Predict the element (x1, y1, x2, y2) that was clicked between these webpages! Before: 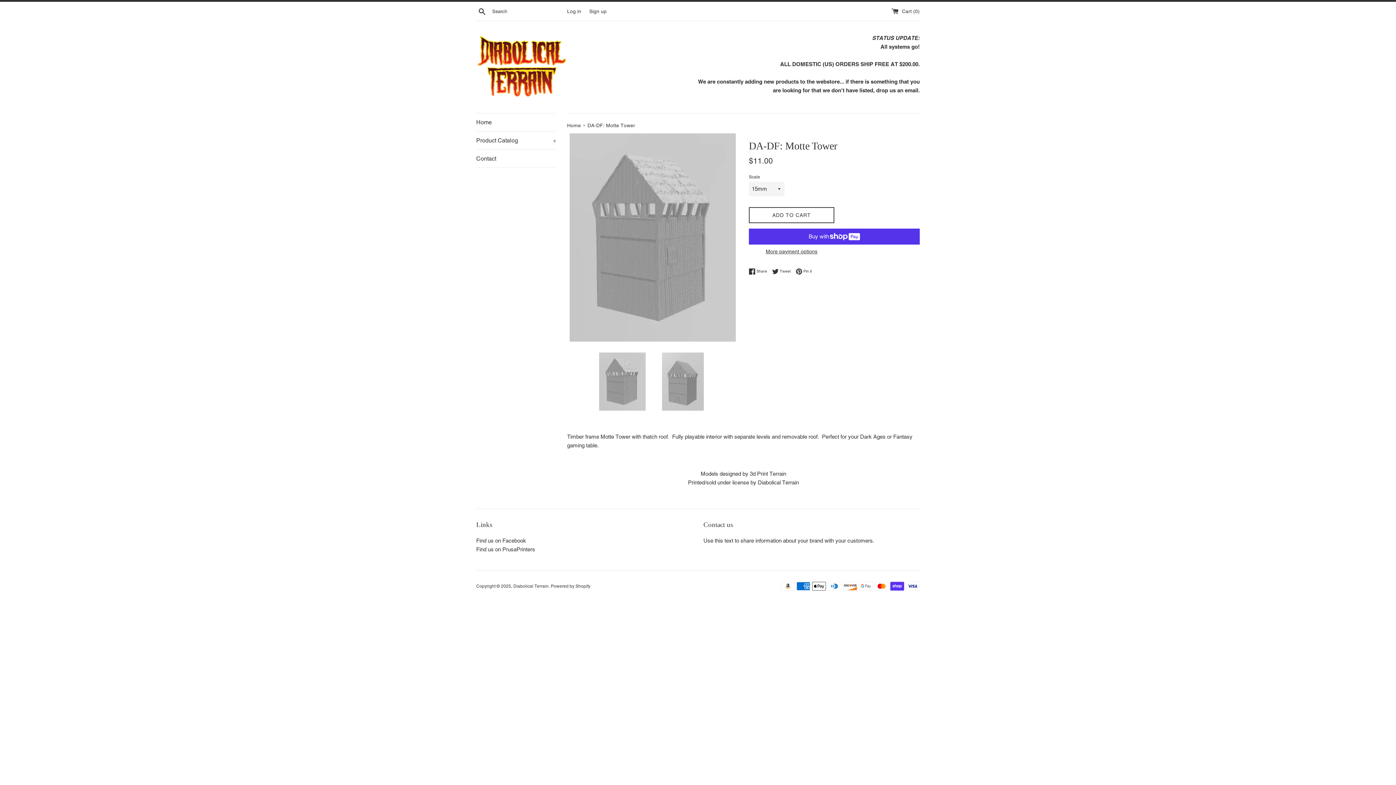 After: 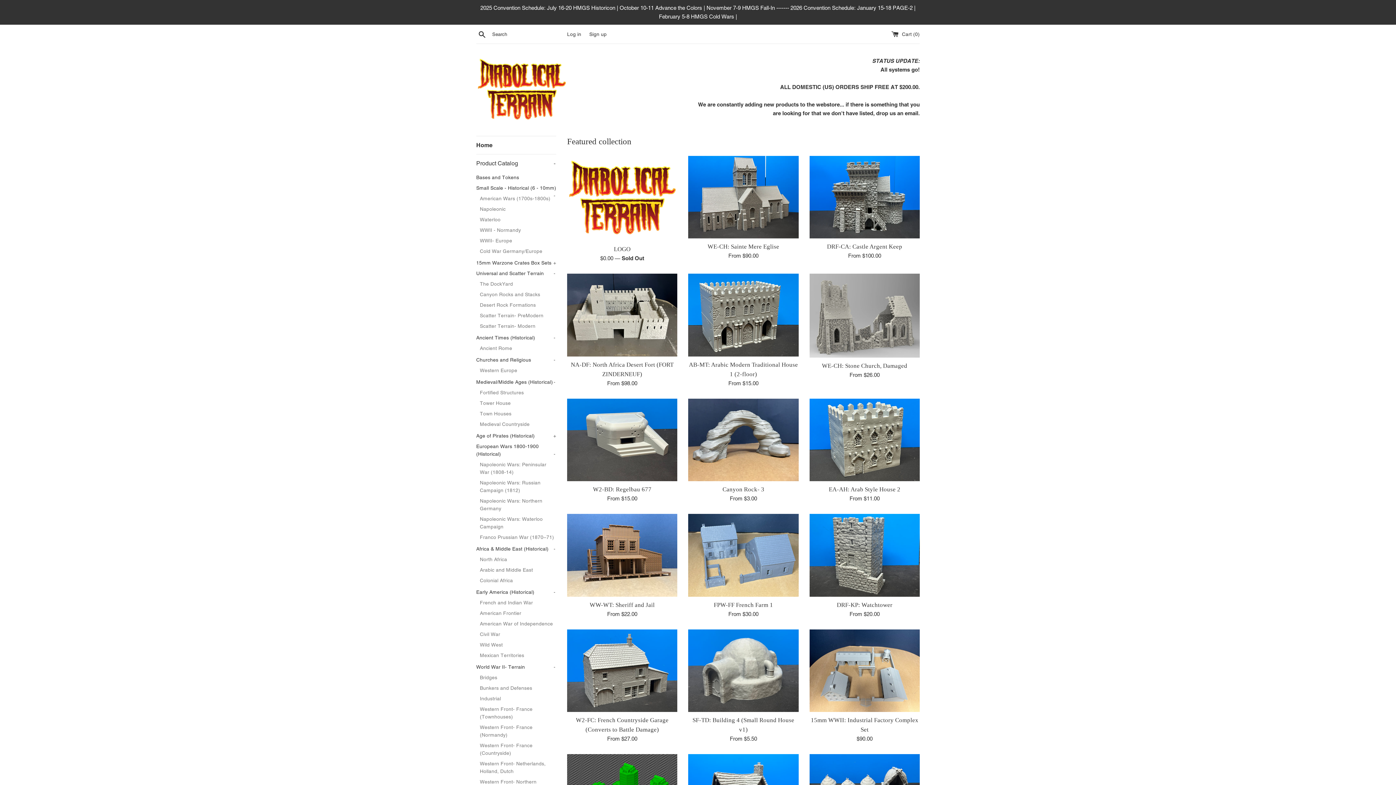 Action: bbox: (476, 32, 567, 102)